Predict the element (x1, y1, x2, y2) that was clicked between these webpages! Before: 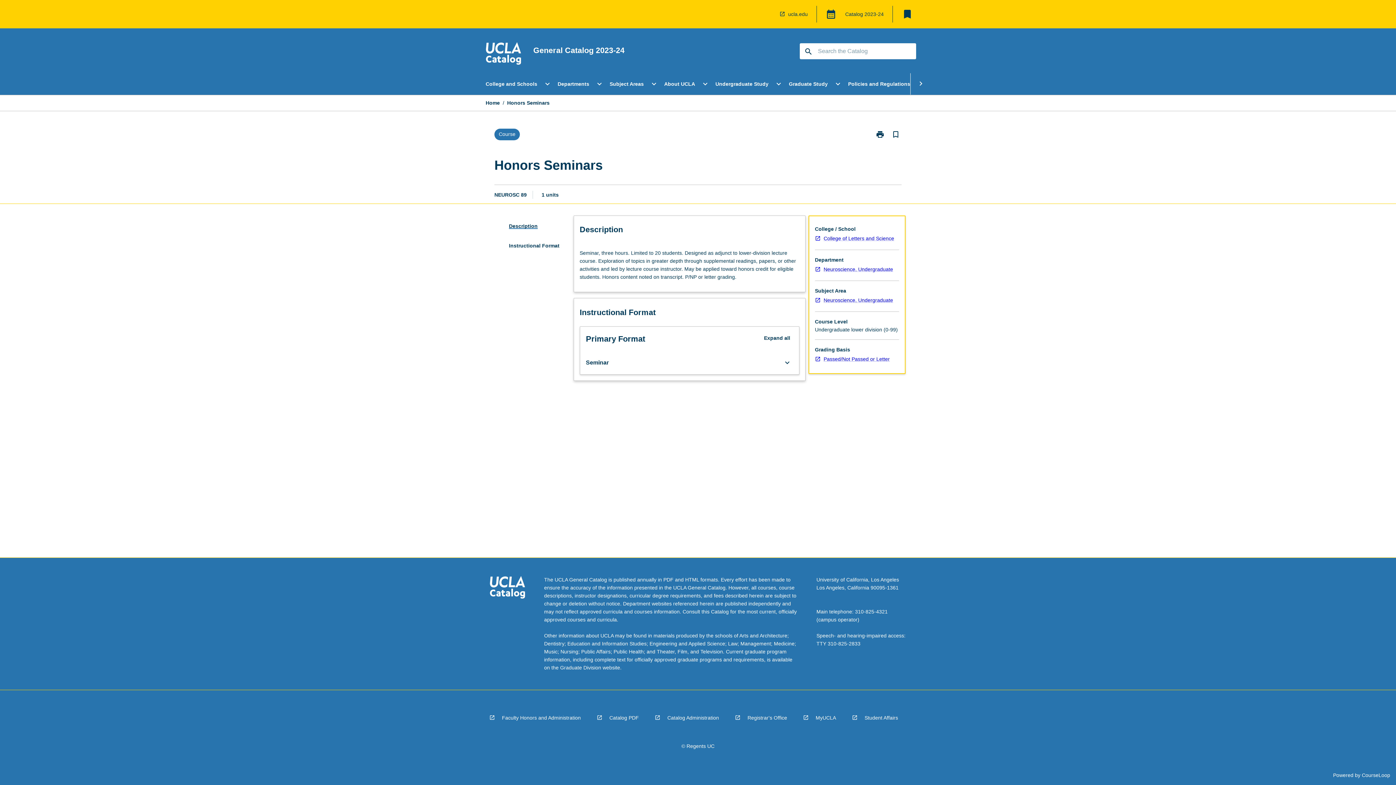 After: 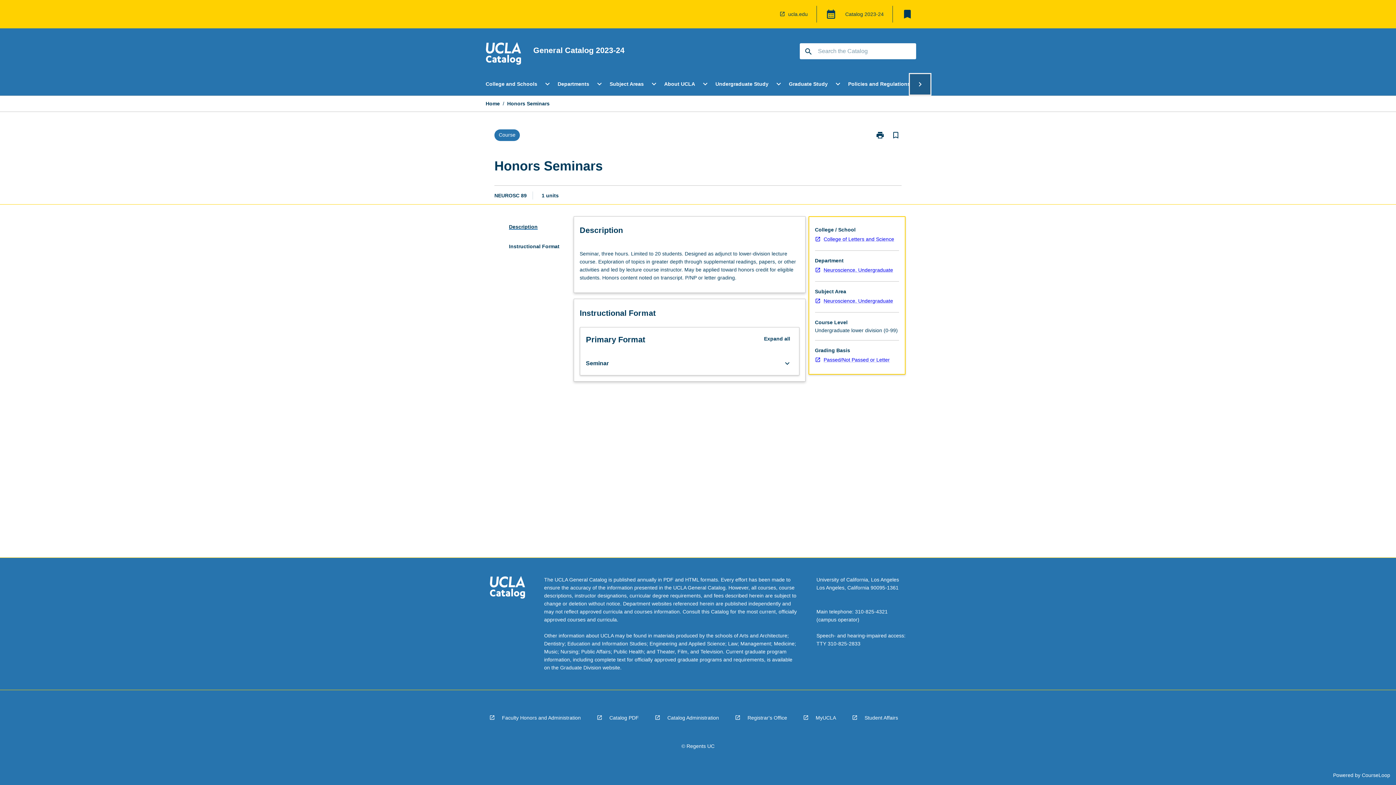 Action: label: Scroll Menu Right bbox: (910, 73, 931, 94)